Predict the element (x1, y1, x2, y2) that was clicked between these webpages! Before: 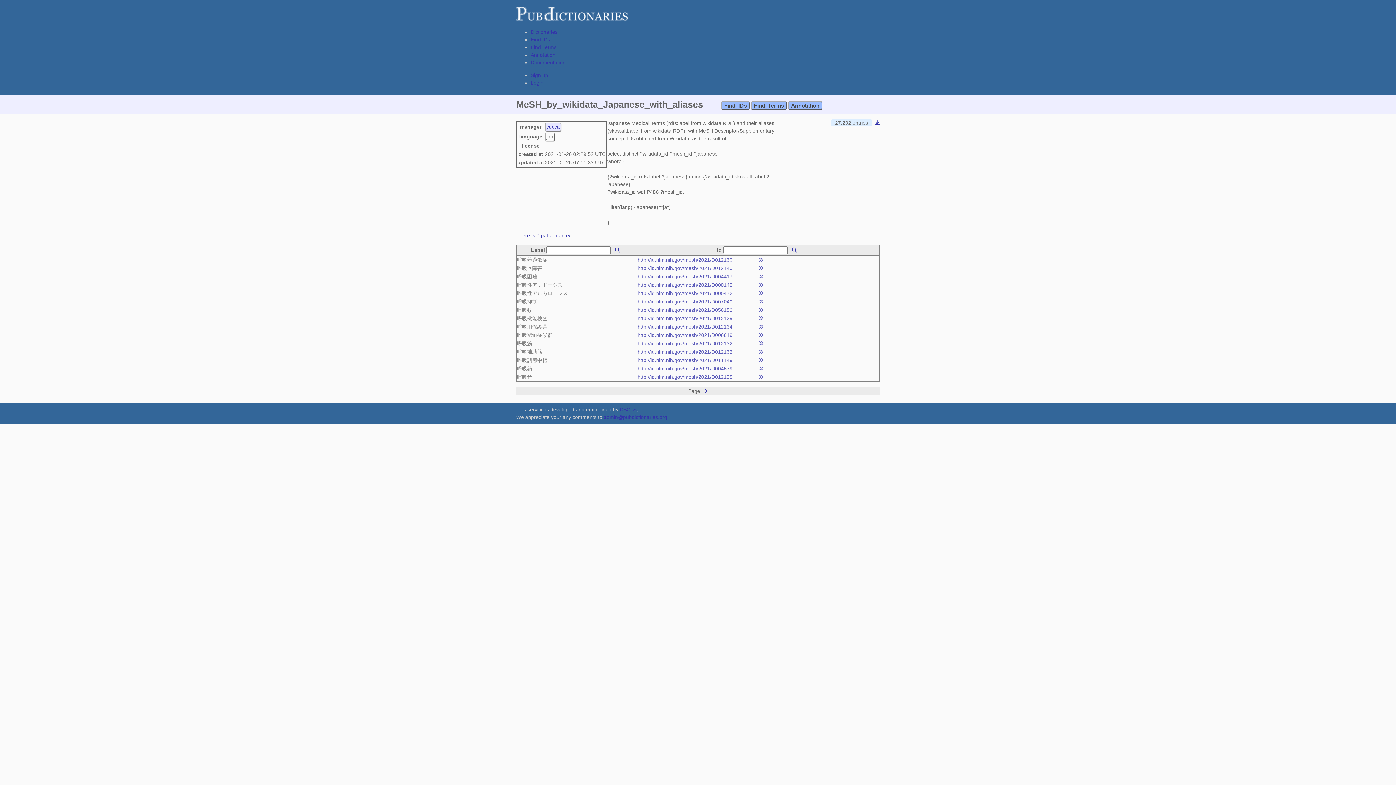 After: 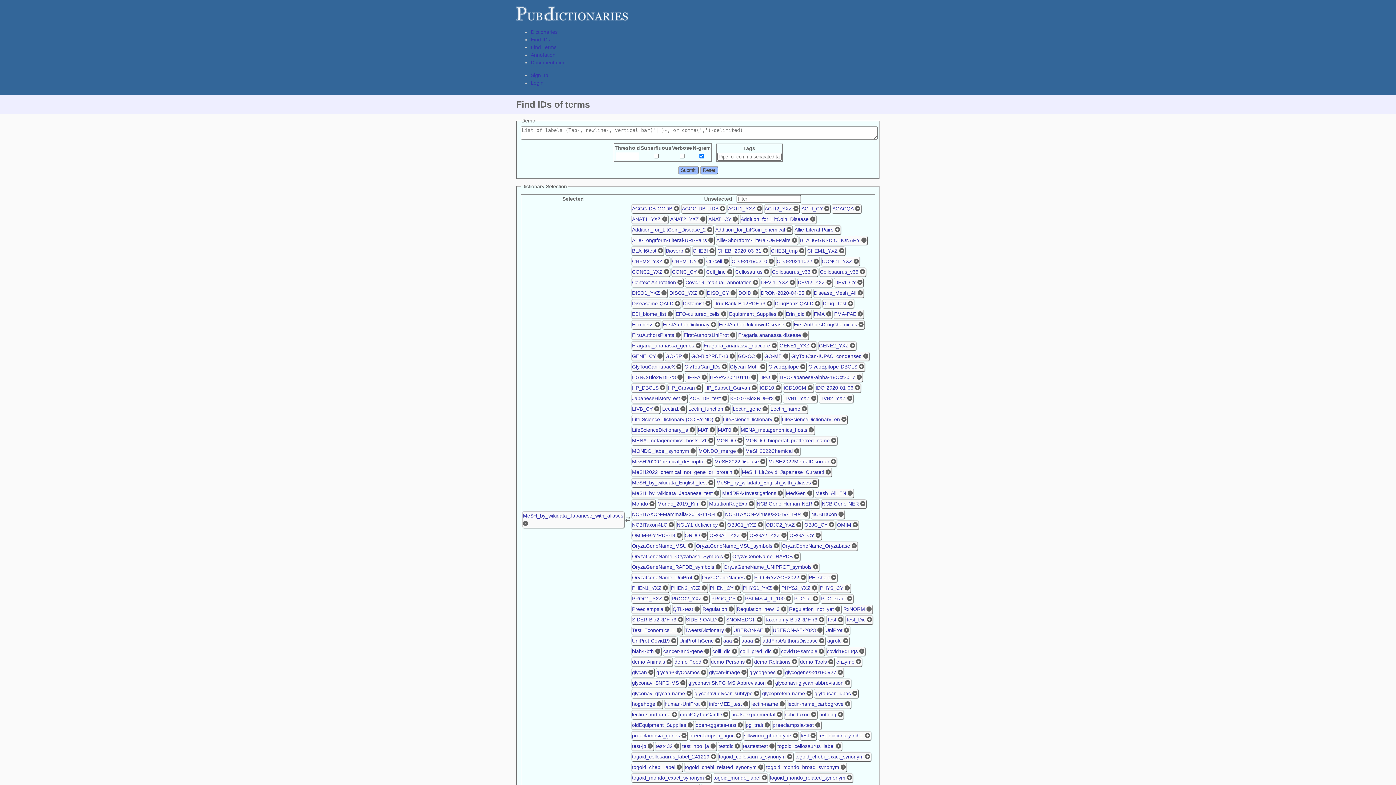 Action: bbox: (721, 101, 749, 110) label: Find_IDs